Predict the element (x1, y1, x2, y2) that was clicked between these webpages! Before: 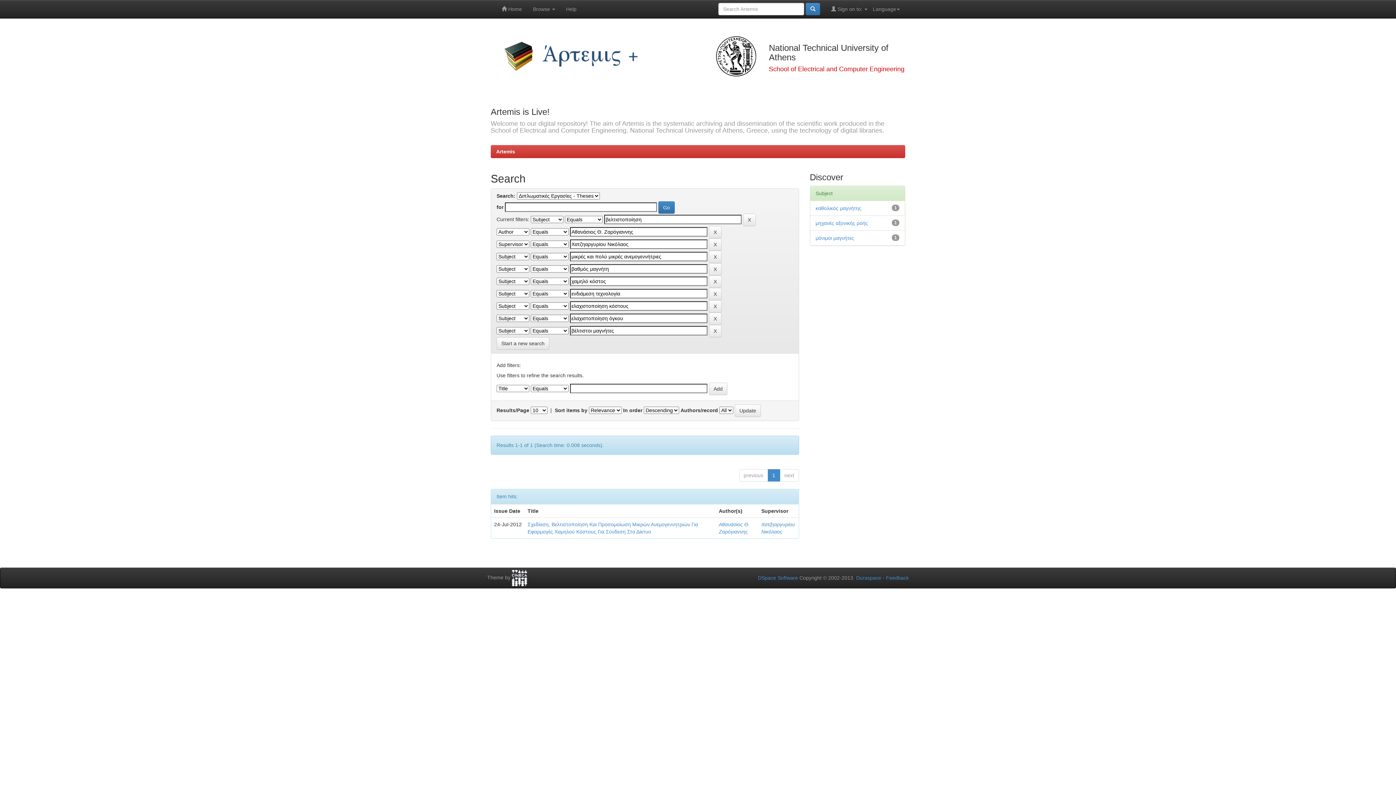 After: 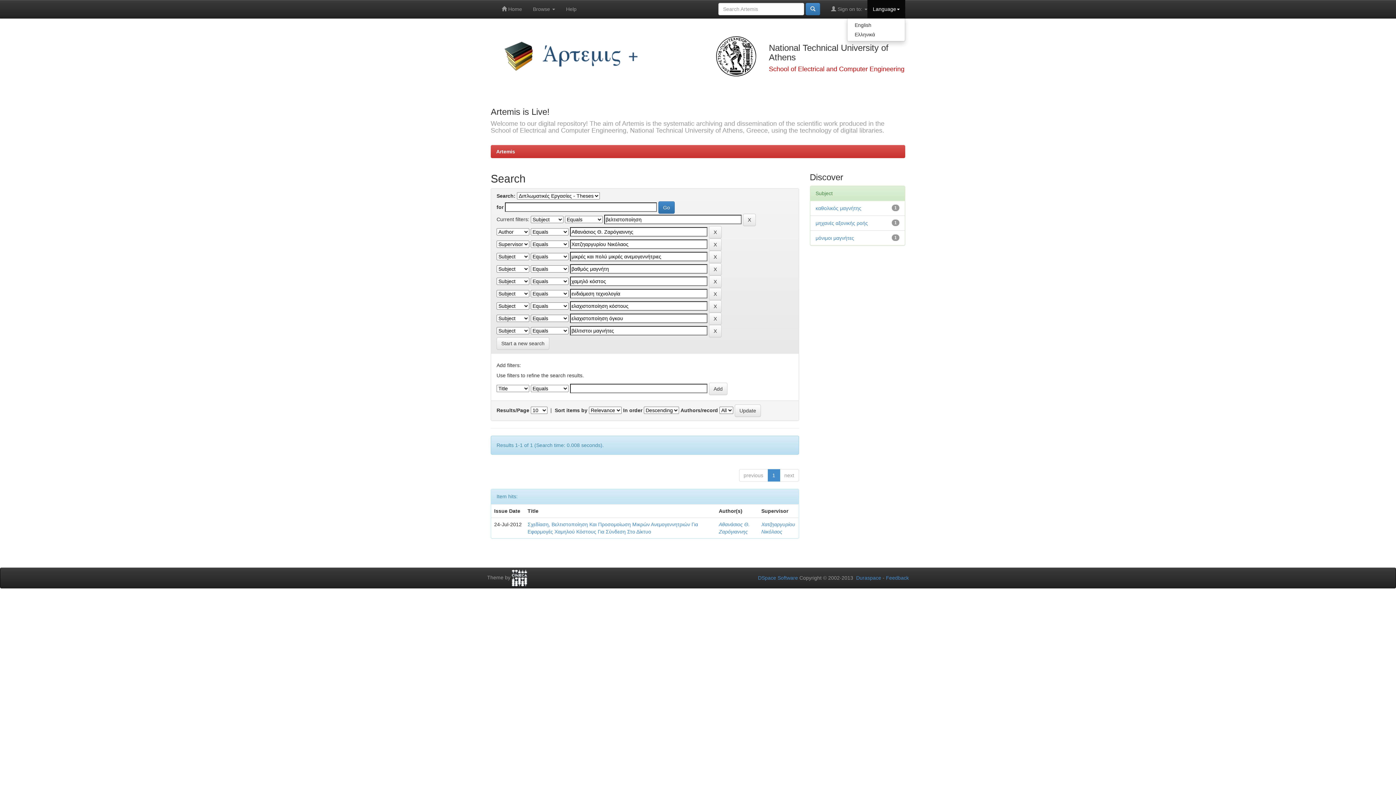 Action: bbox: (867, 0, 905, 18) label: Language